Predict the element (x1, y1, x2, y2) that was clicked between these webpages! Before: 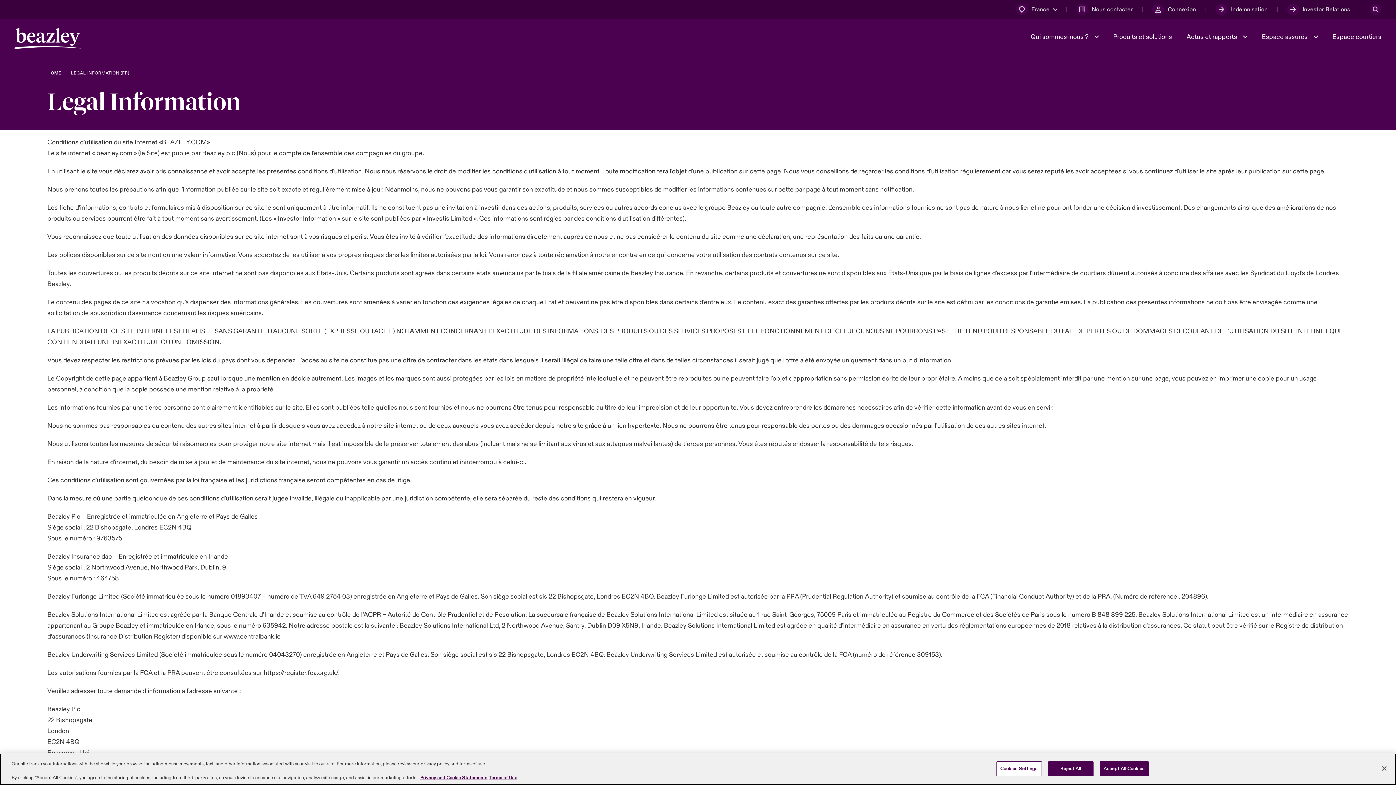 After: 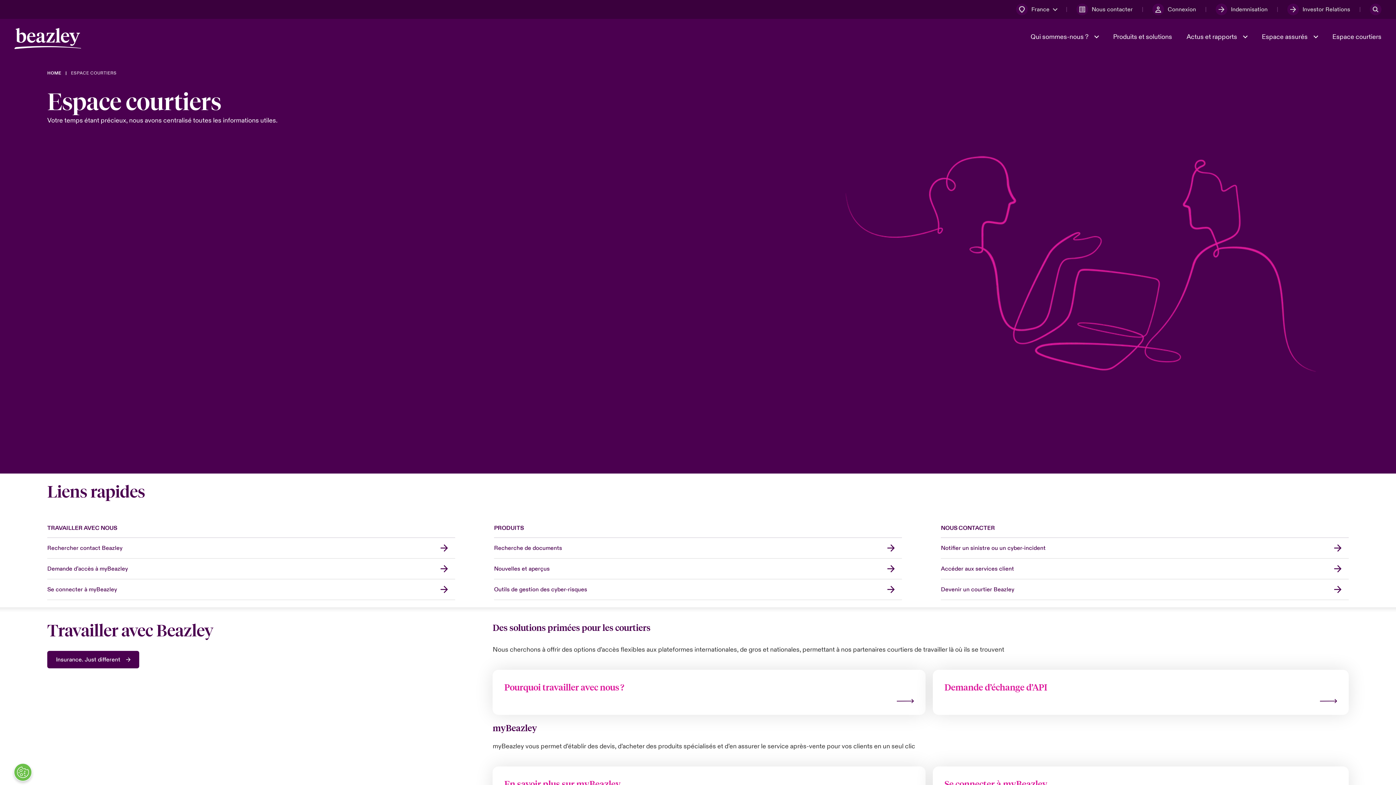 Action: label: Espace courtiers bbox: (1332, 32, 1381, 41)